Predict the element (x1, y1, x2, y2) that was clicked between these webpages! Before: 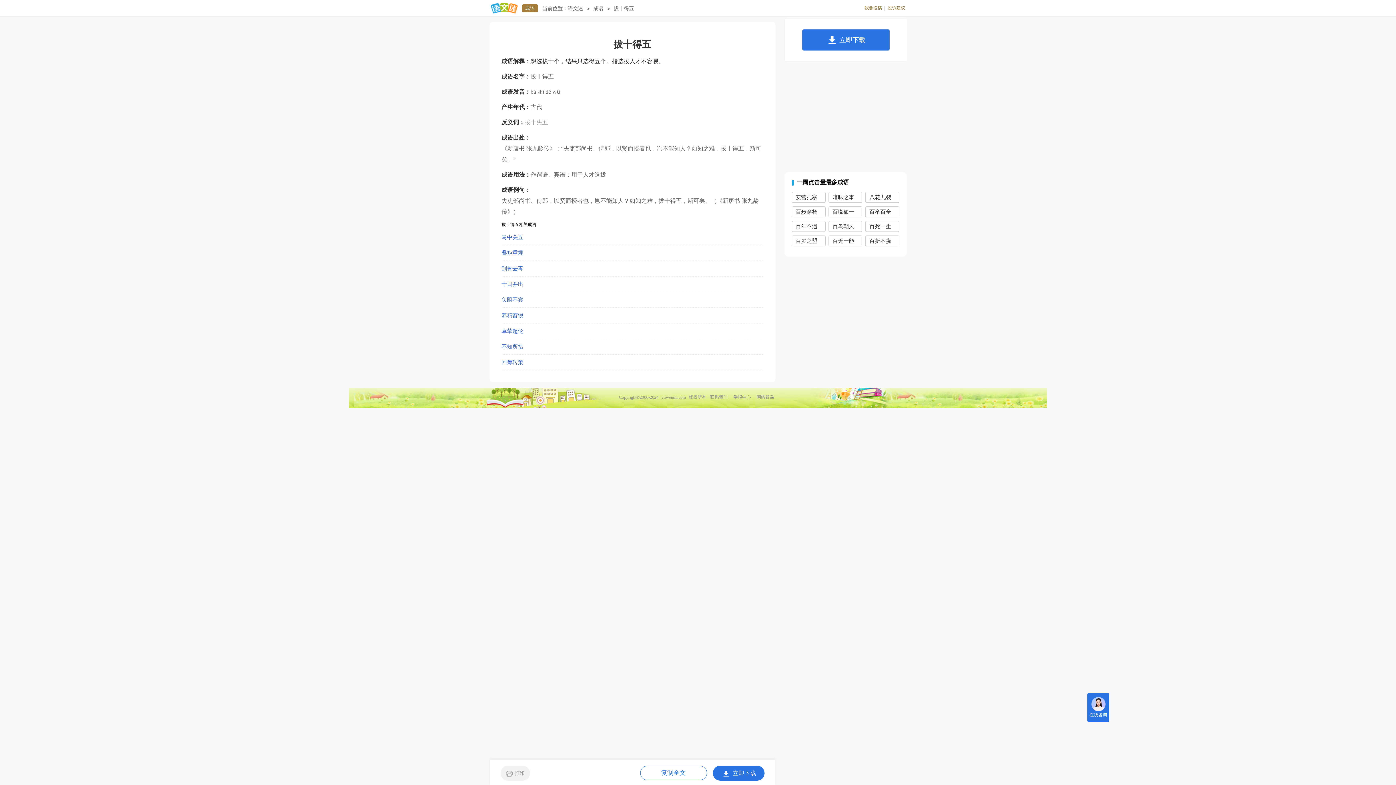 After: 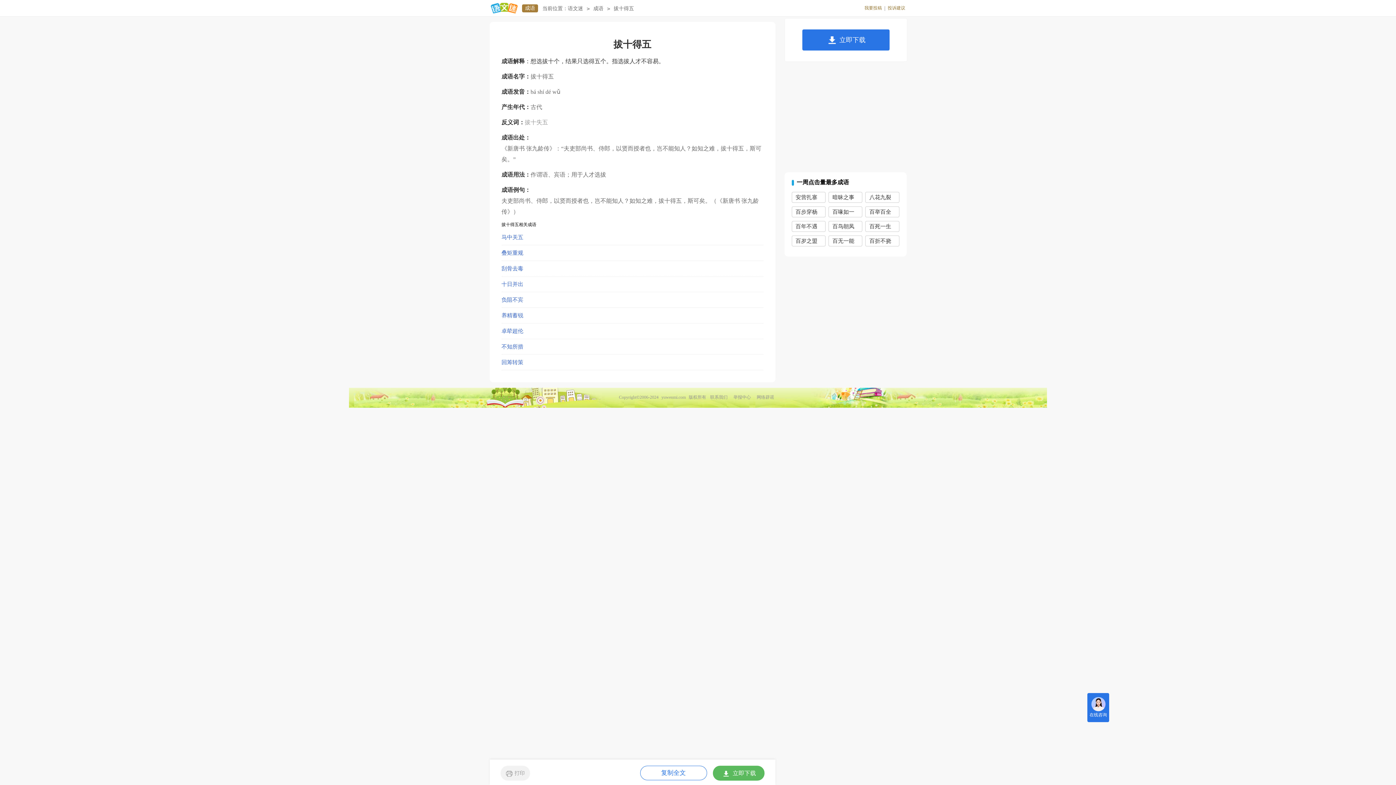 Action: label: 立即下载 bbox: (712, 766, 764, 781)